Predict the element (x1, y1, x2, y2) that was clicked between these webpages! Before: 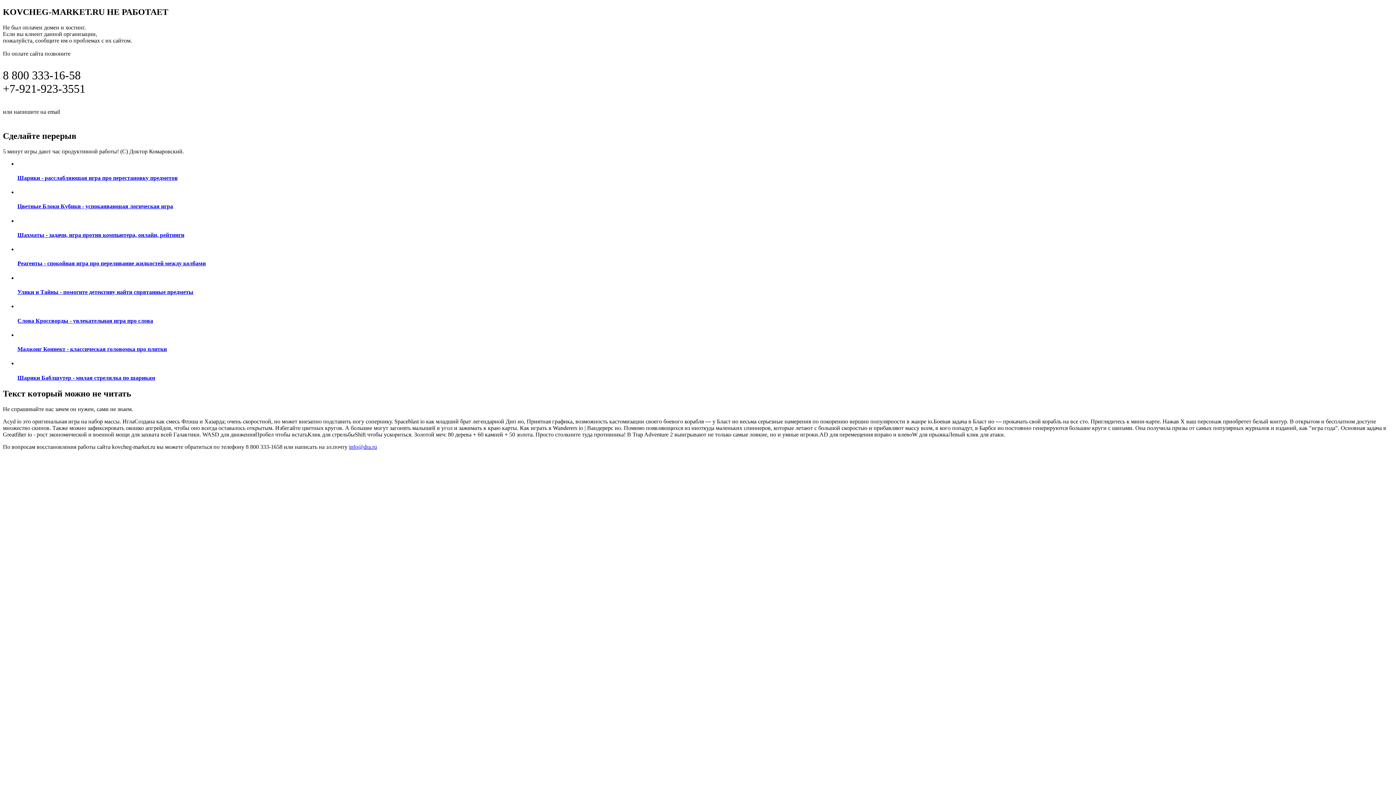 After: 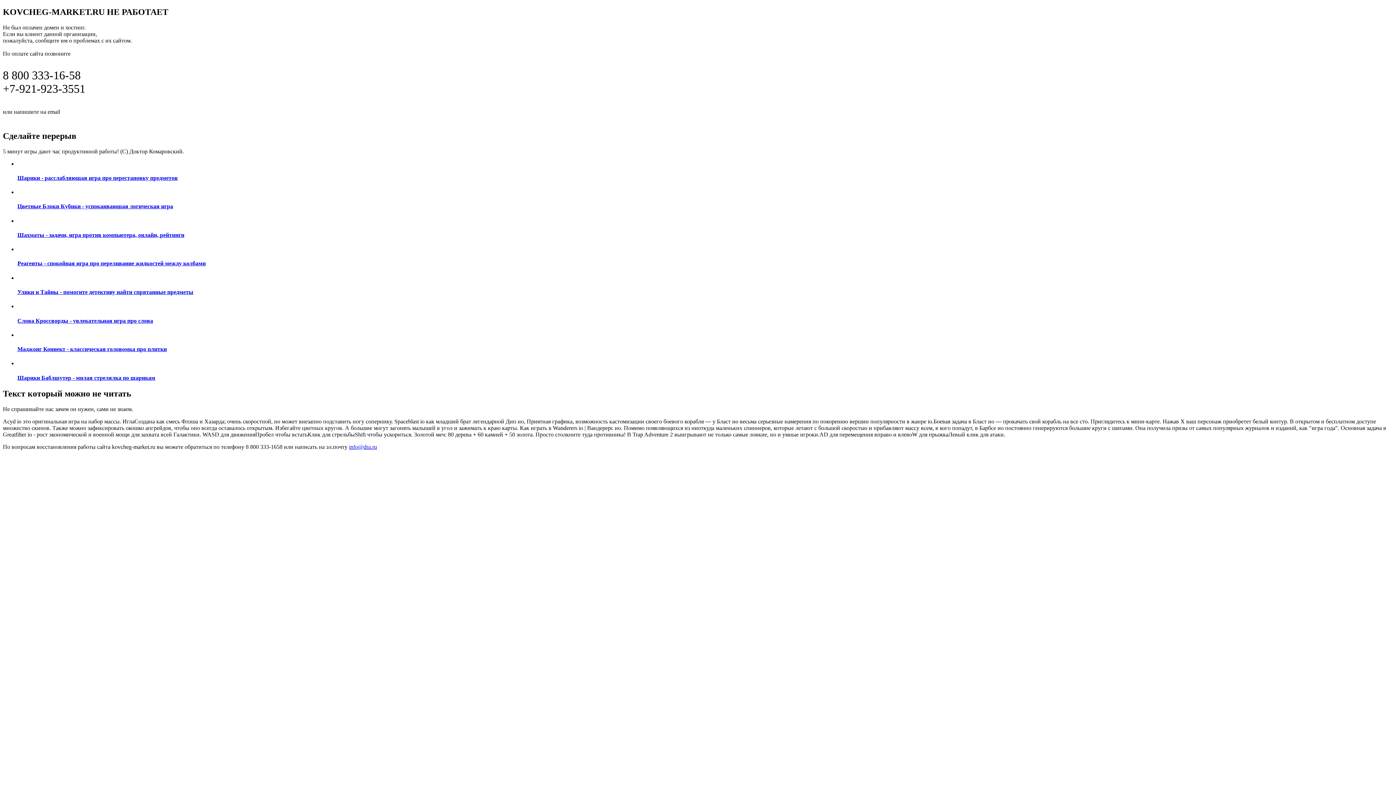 Action: label: ПОДРОБНАЯ ИНФОРМАЦИЯ ПО ВОССТАНОВЛЕНИЮ САЙТА ПО ЭТОЙ ССЫЛКЕ bbox: (2, 115, 298, 123)